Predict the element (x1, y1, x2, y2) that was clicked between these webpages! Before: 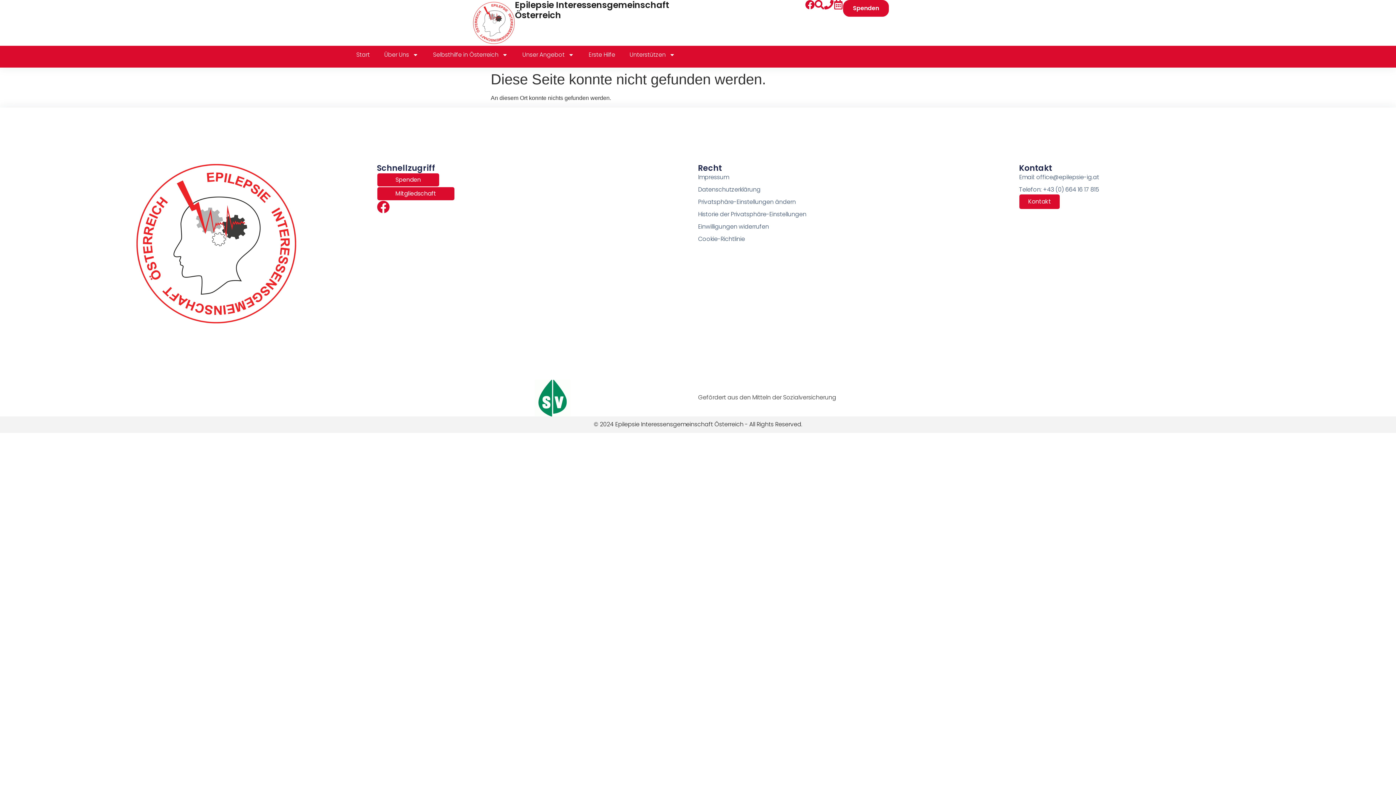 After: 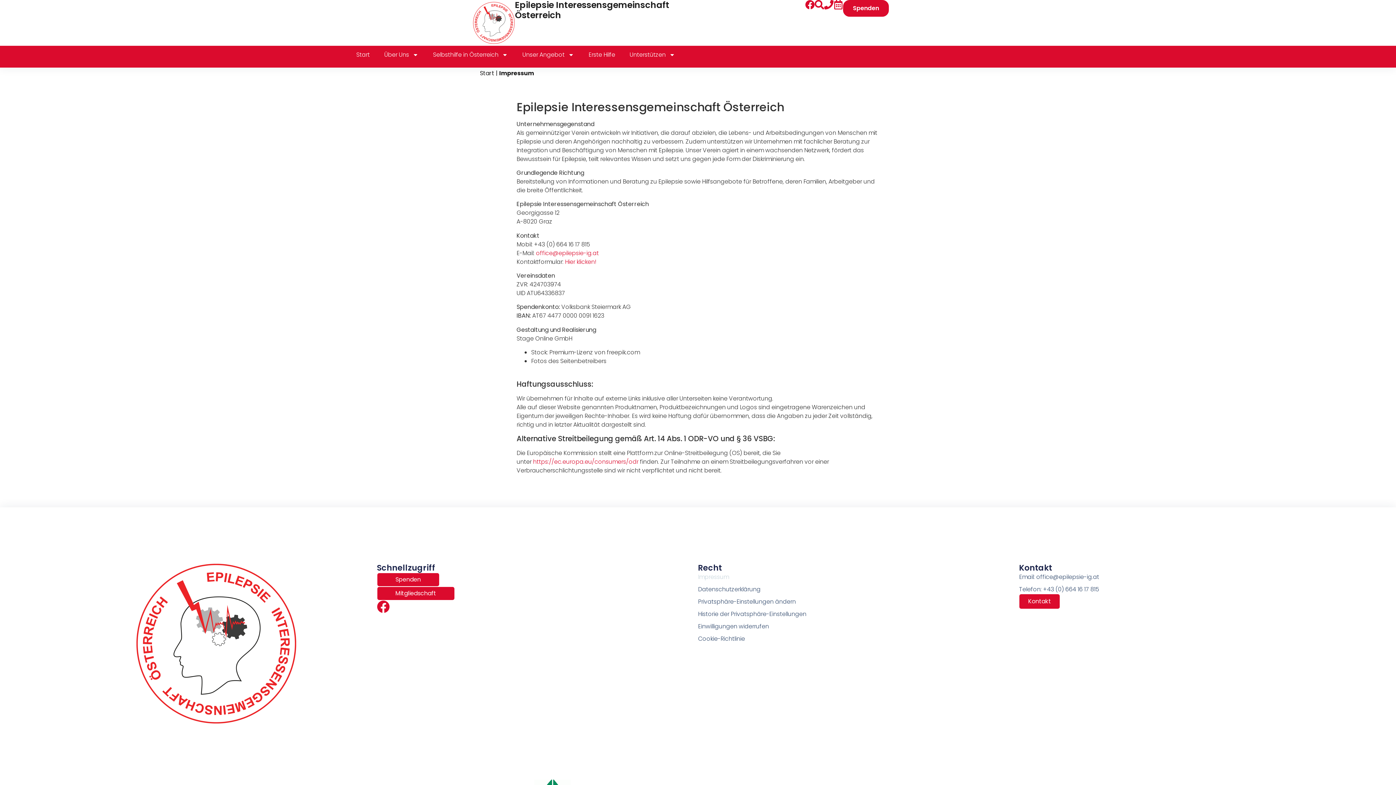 Action: bbox: (698, 172, 1019, 181) label: Impressum